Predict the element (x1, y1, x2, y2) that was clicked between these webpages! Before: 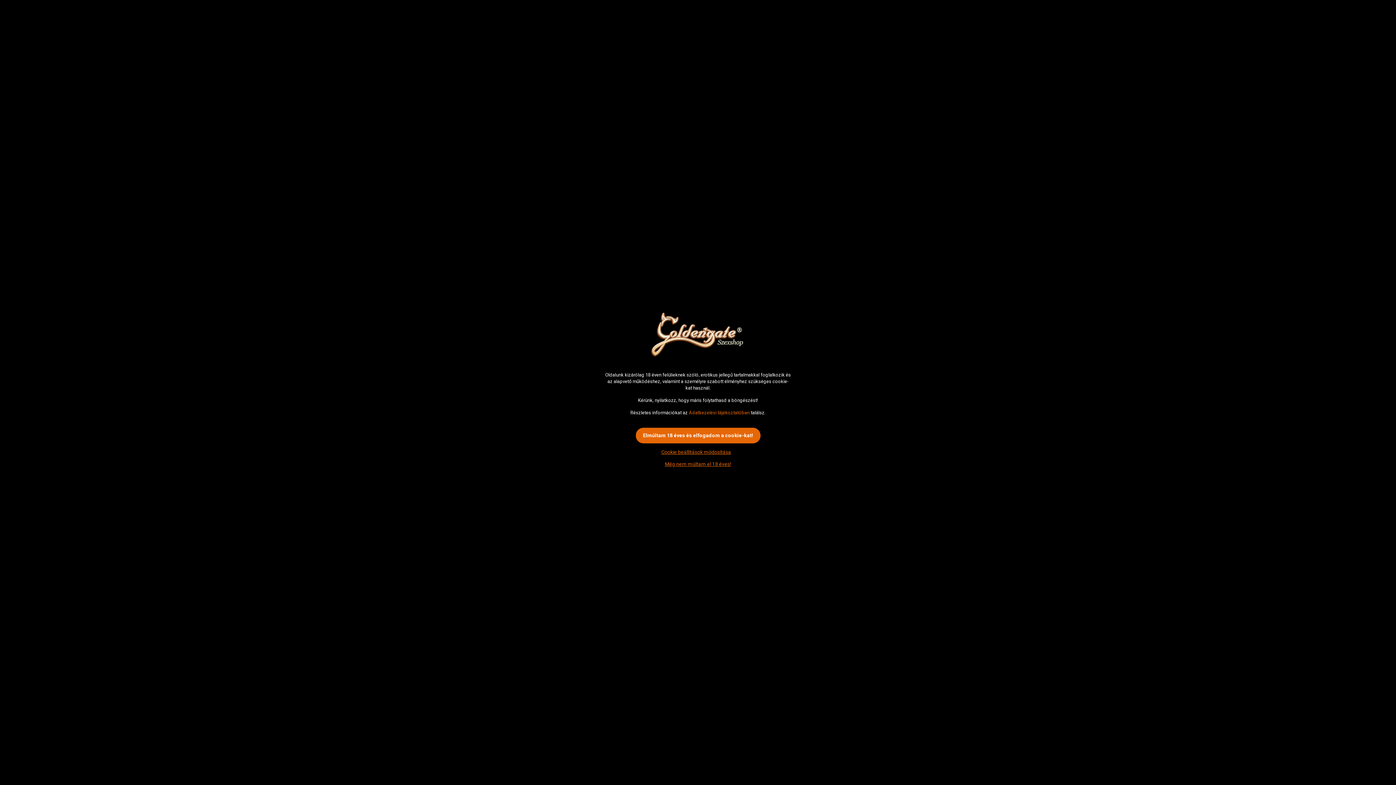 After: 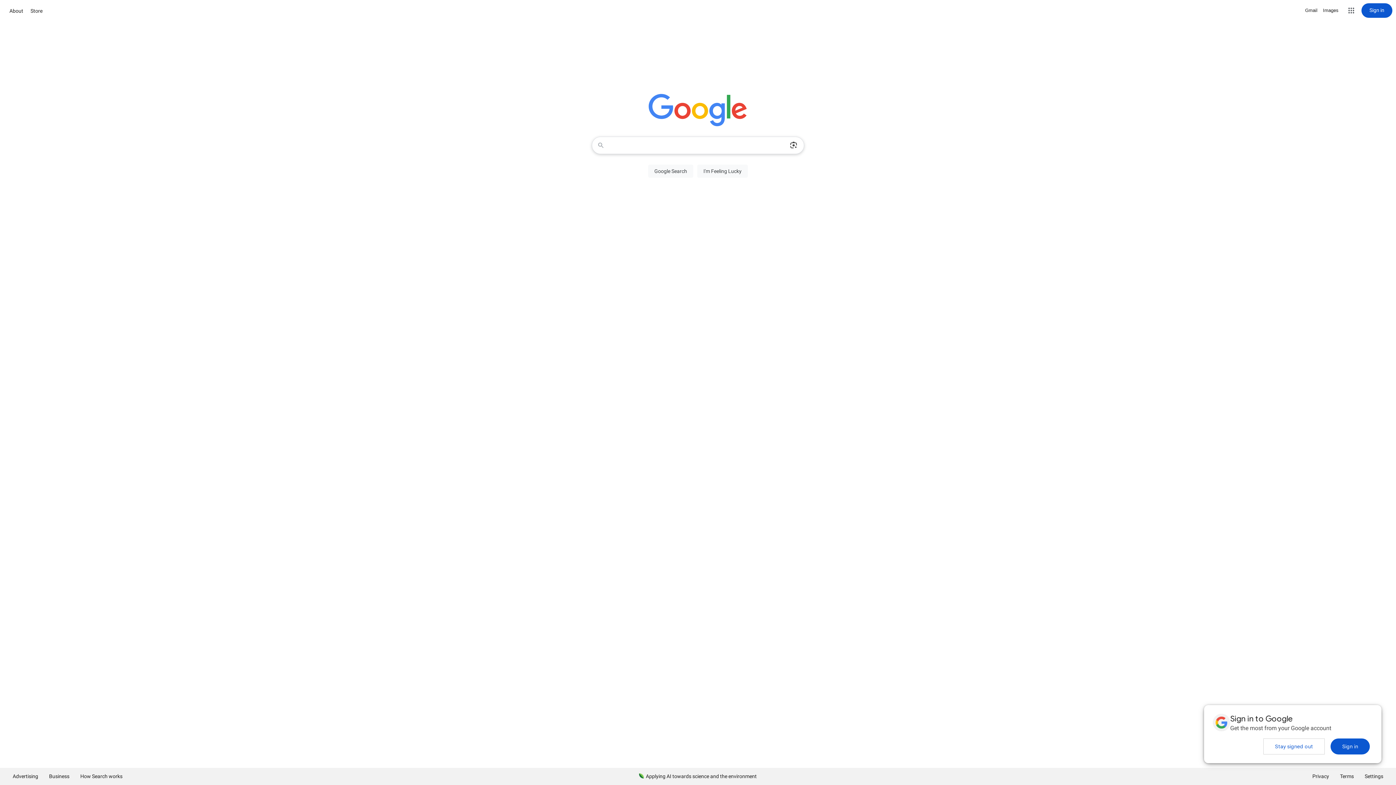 Action: bbox: (657, 456, 739, 473) label: Még nem múltam el 18 éves!